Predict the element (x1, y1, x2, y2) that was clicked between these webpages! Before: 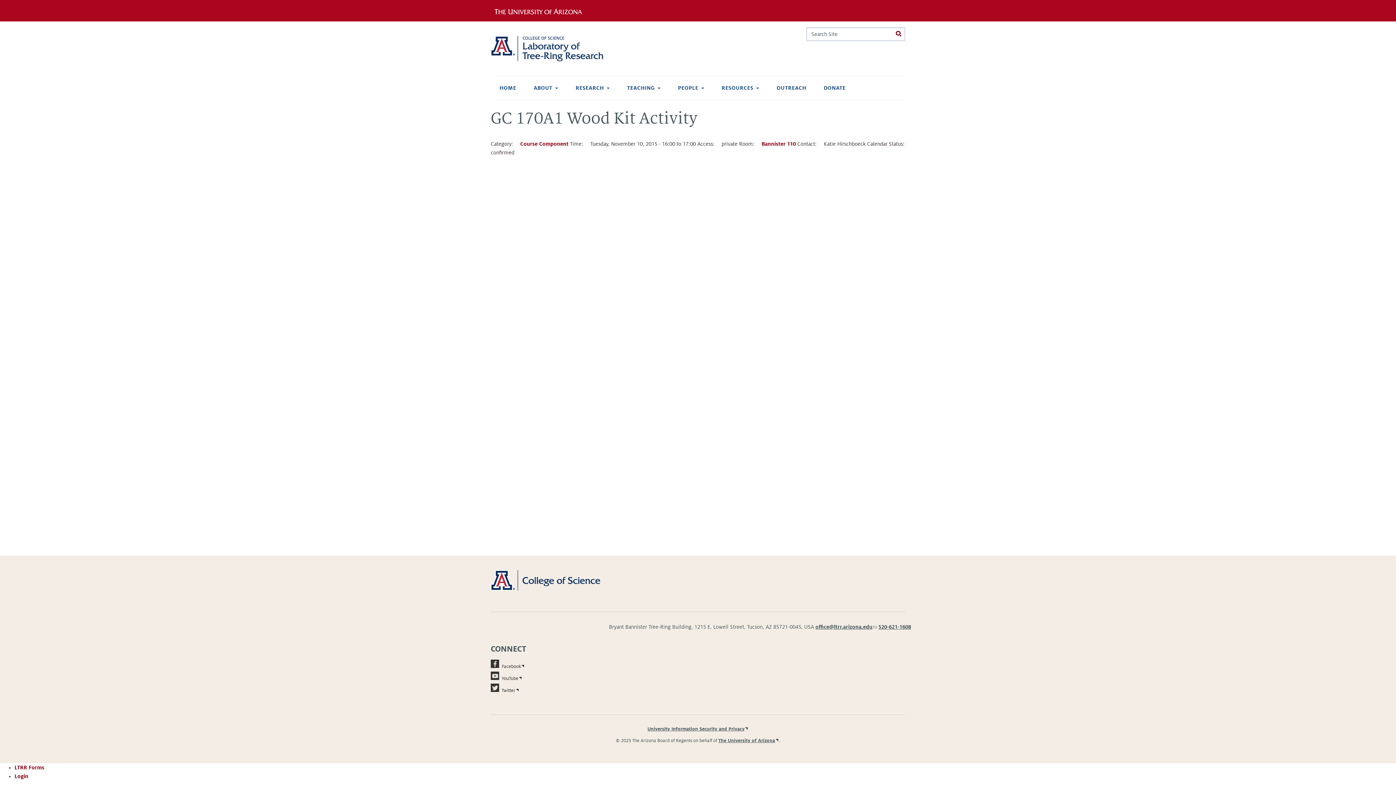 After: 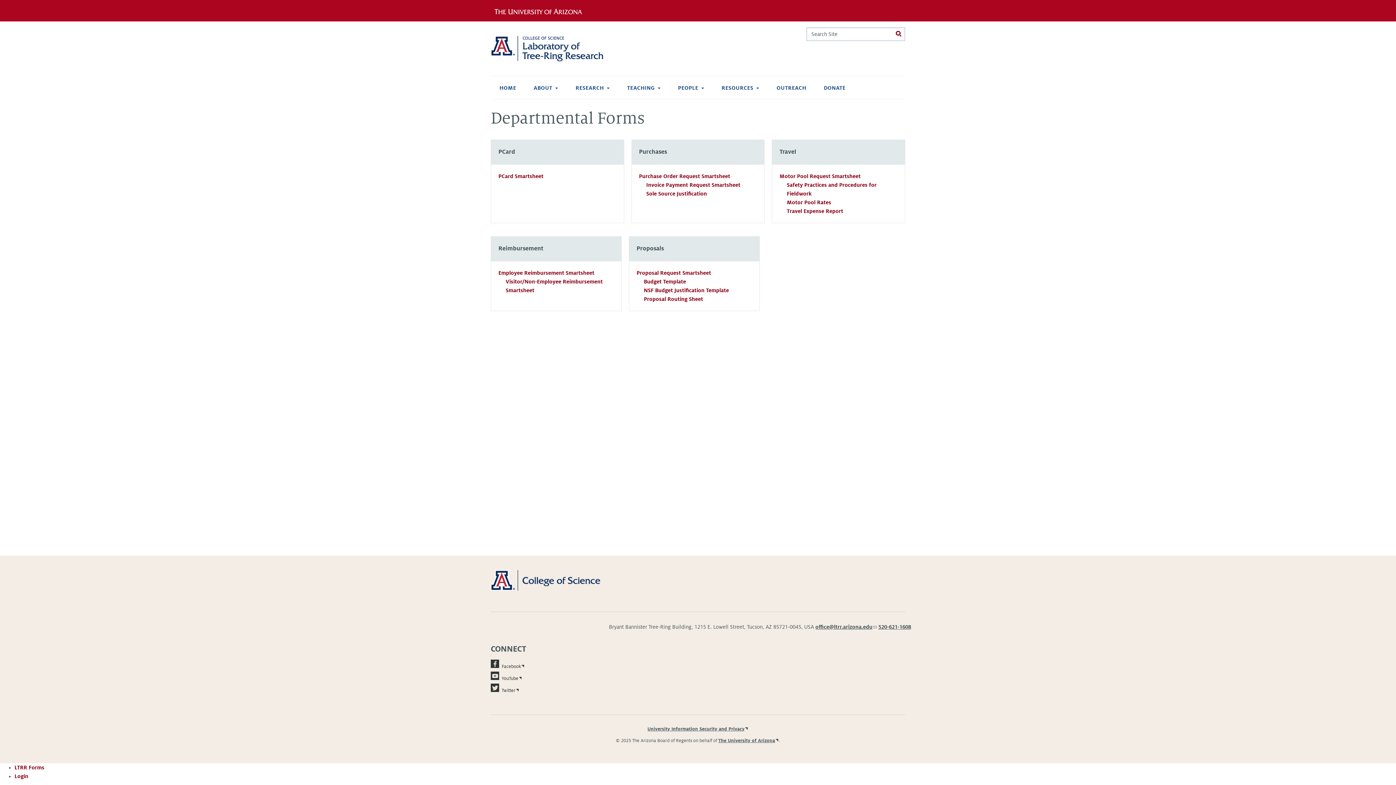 Action: bbox: (14, 765, 44, 770) label: LTRR Forms